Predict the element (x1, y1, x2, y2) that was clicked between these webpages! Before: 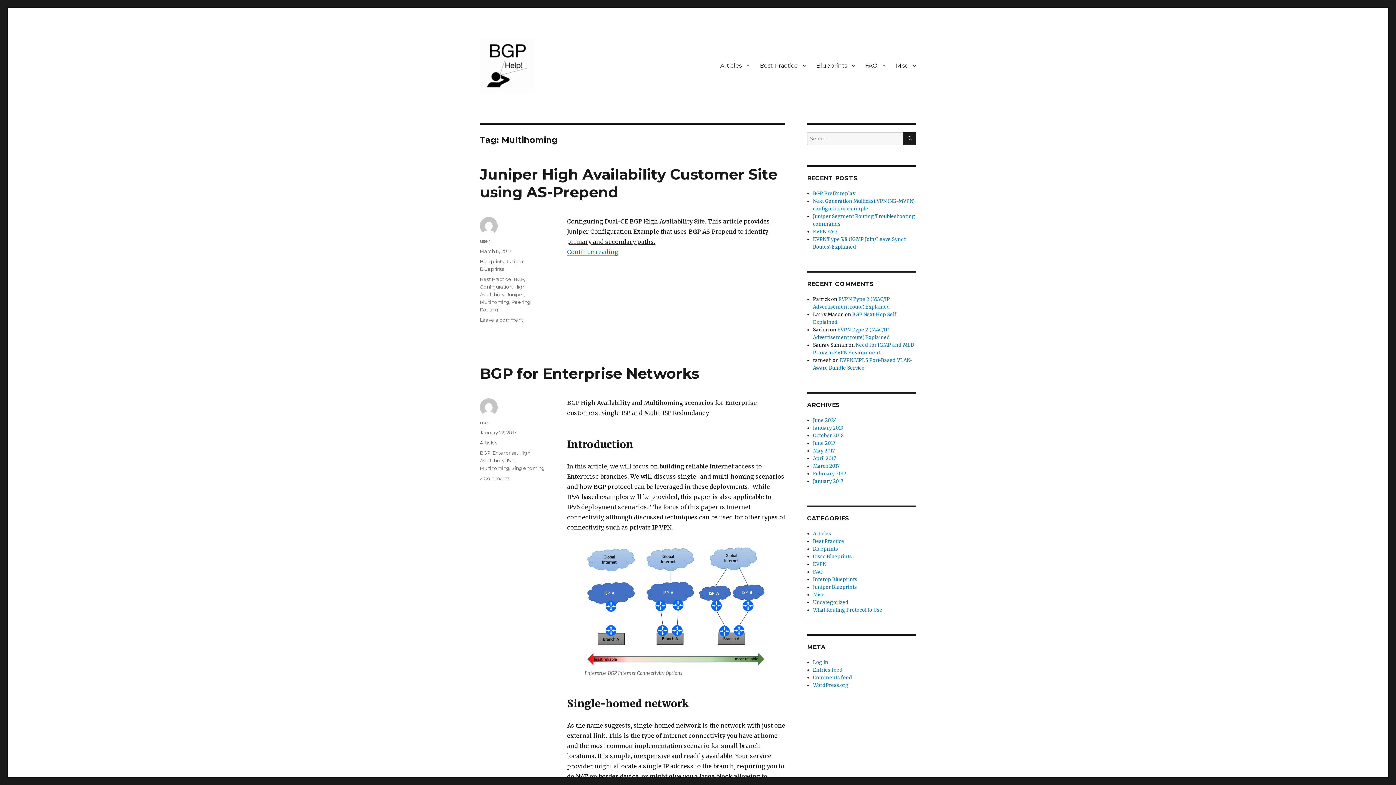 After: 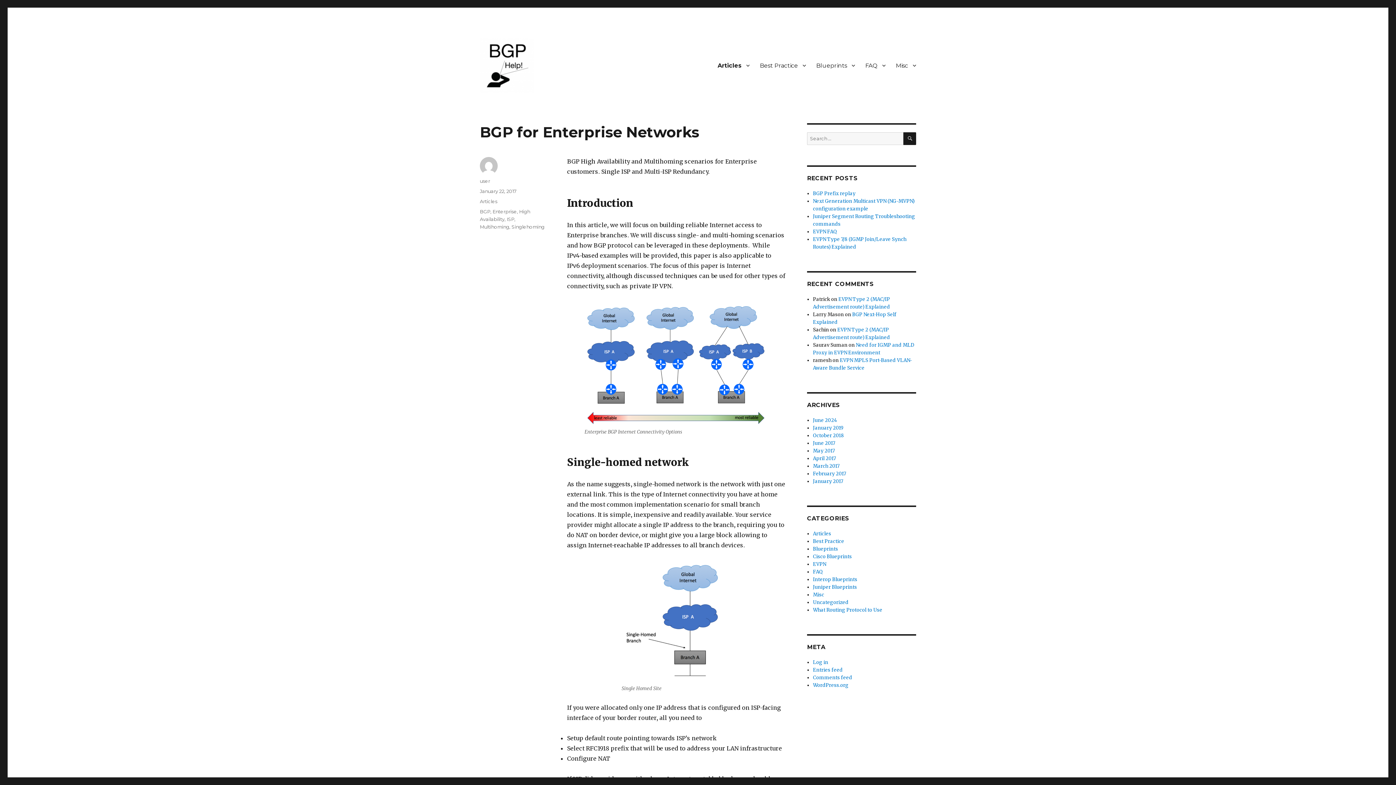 Action: label: January 22, 2017 bbox: (480, 429, 516, 435)